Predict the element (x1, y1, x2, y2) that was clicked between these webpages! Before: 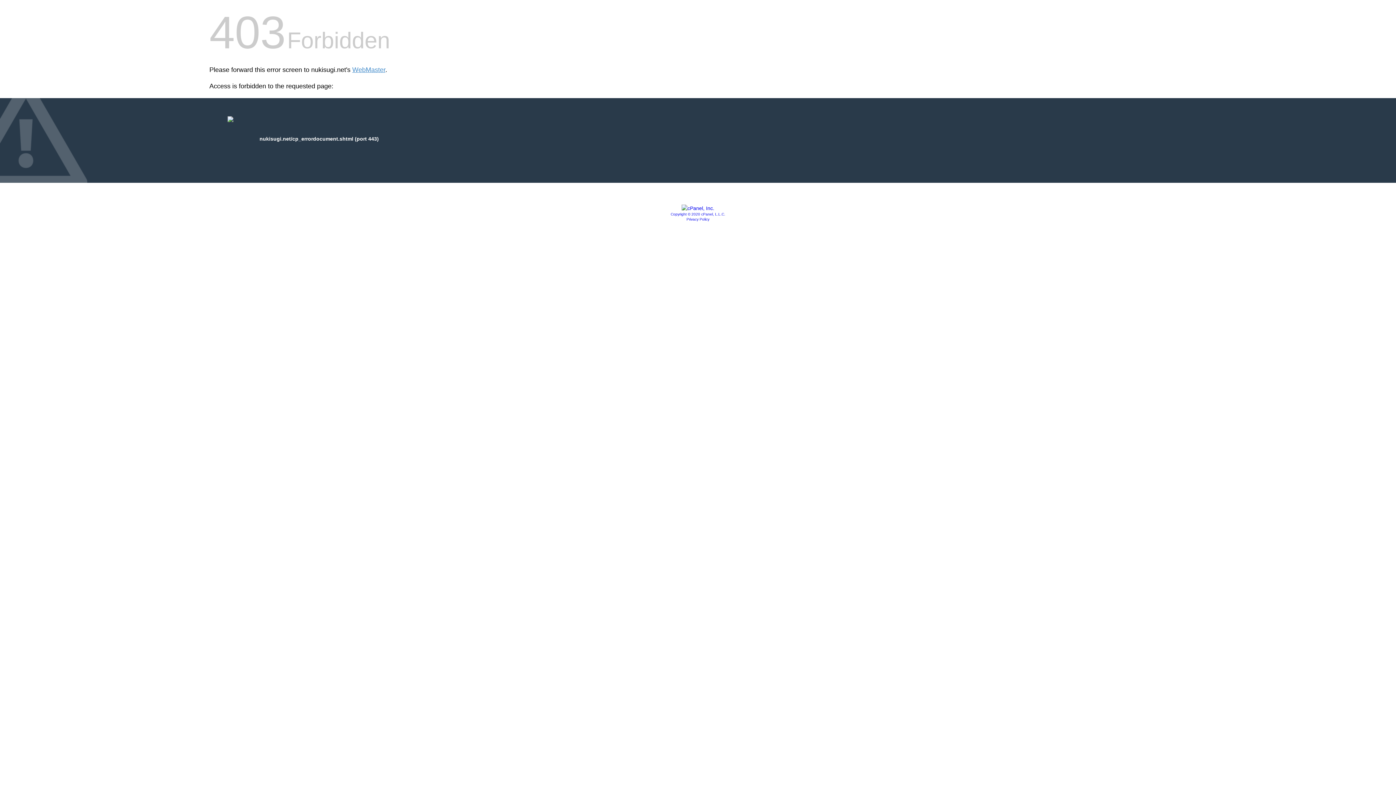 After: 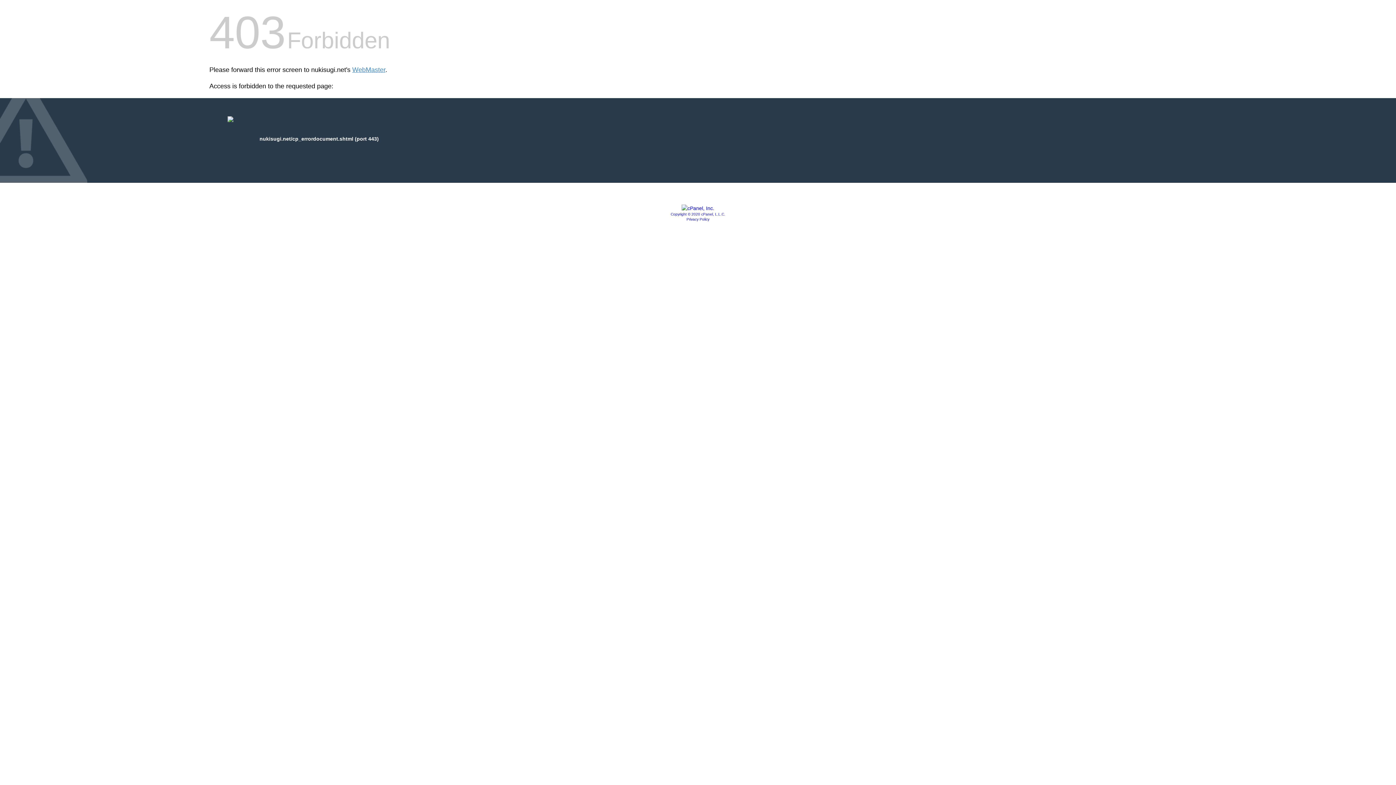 Action: bbox: (686, 217, 709, 221) label: Privacy Policy